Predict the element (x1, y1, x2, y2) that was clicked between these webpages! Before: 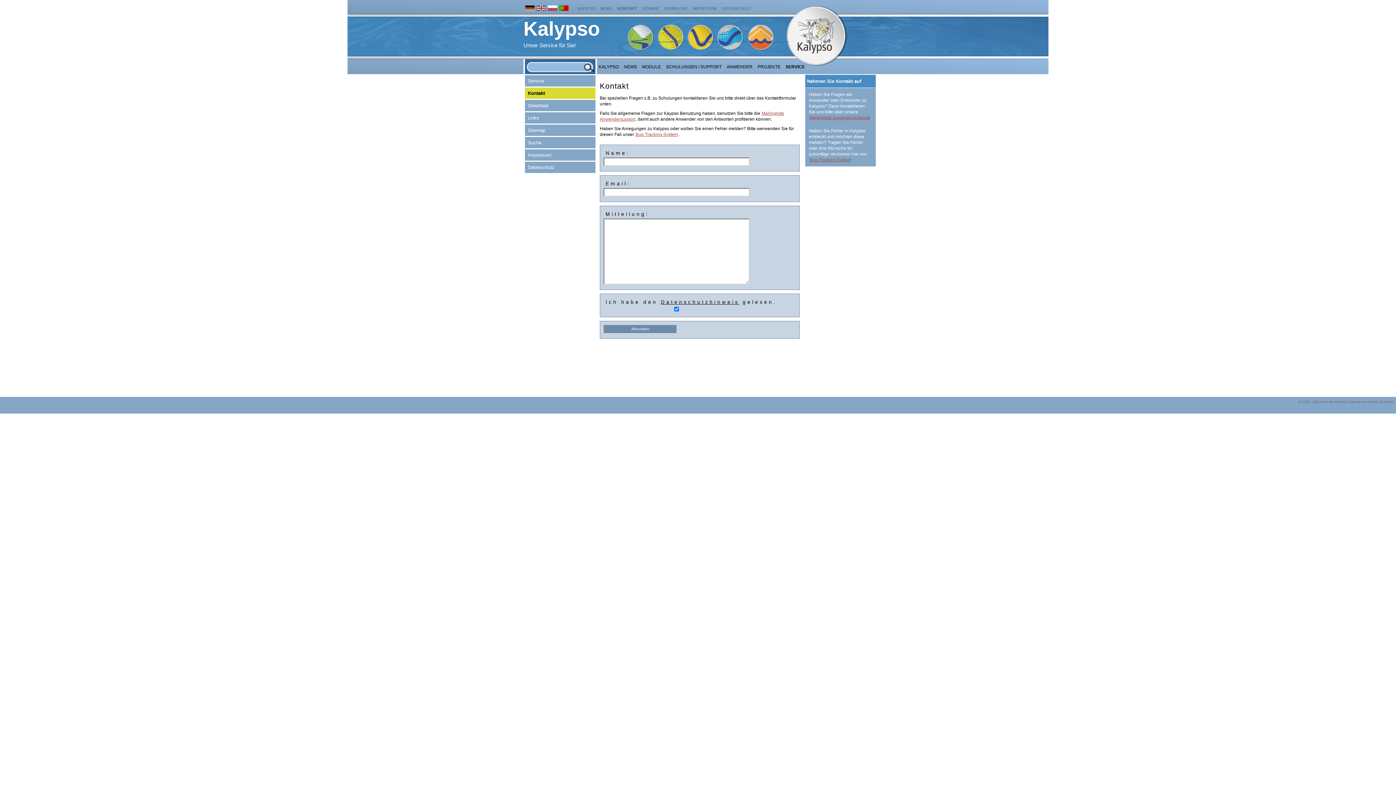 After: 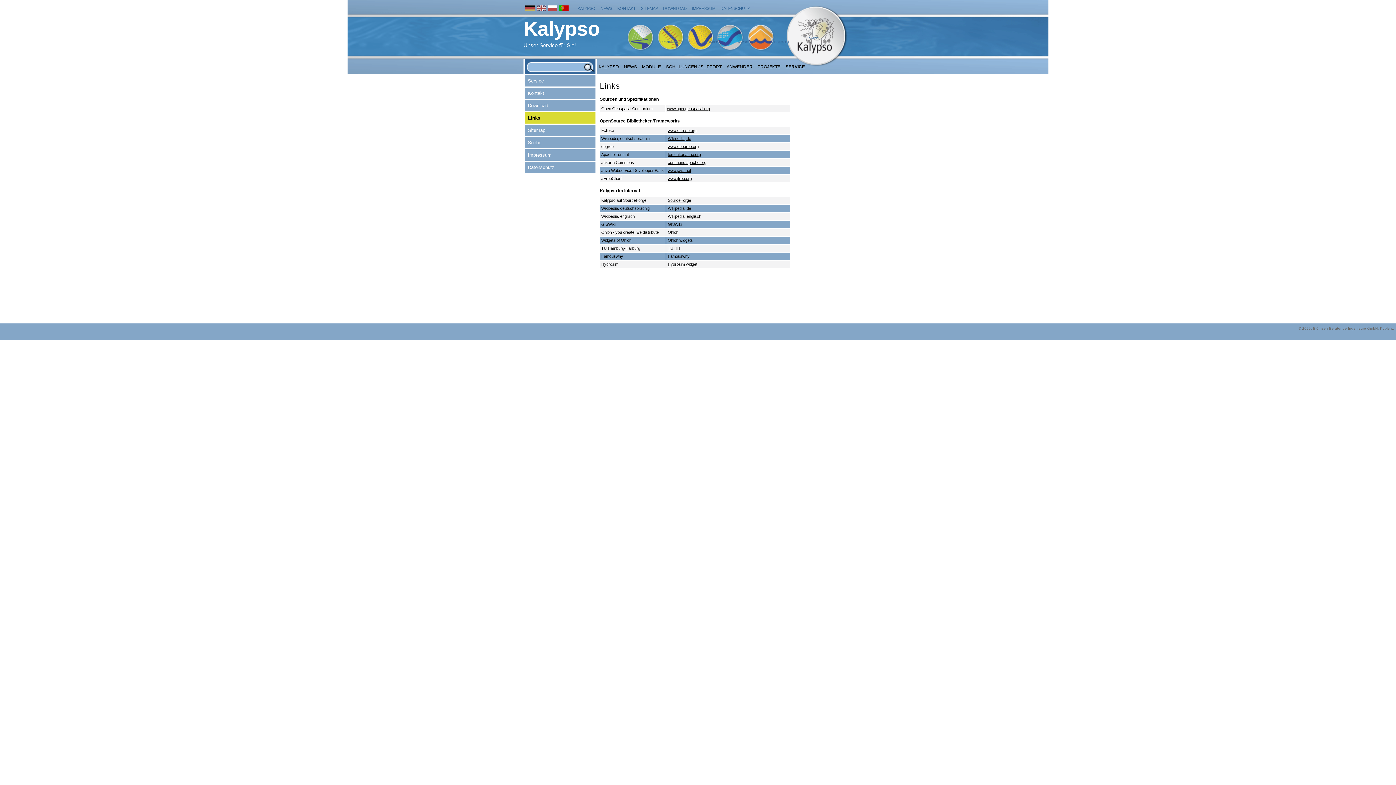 Action: bbox: (525, 114, 595, 121) label: Links